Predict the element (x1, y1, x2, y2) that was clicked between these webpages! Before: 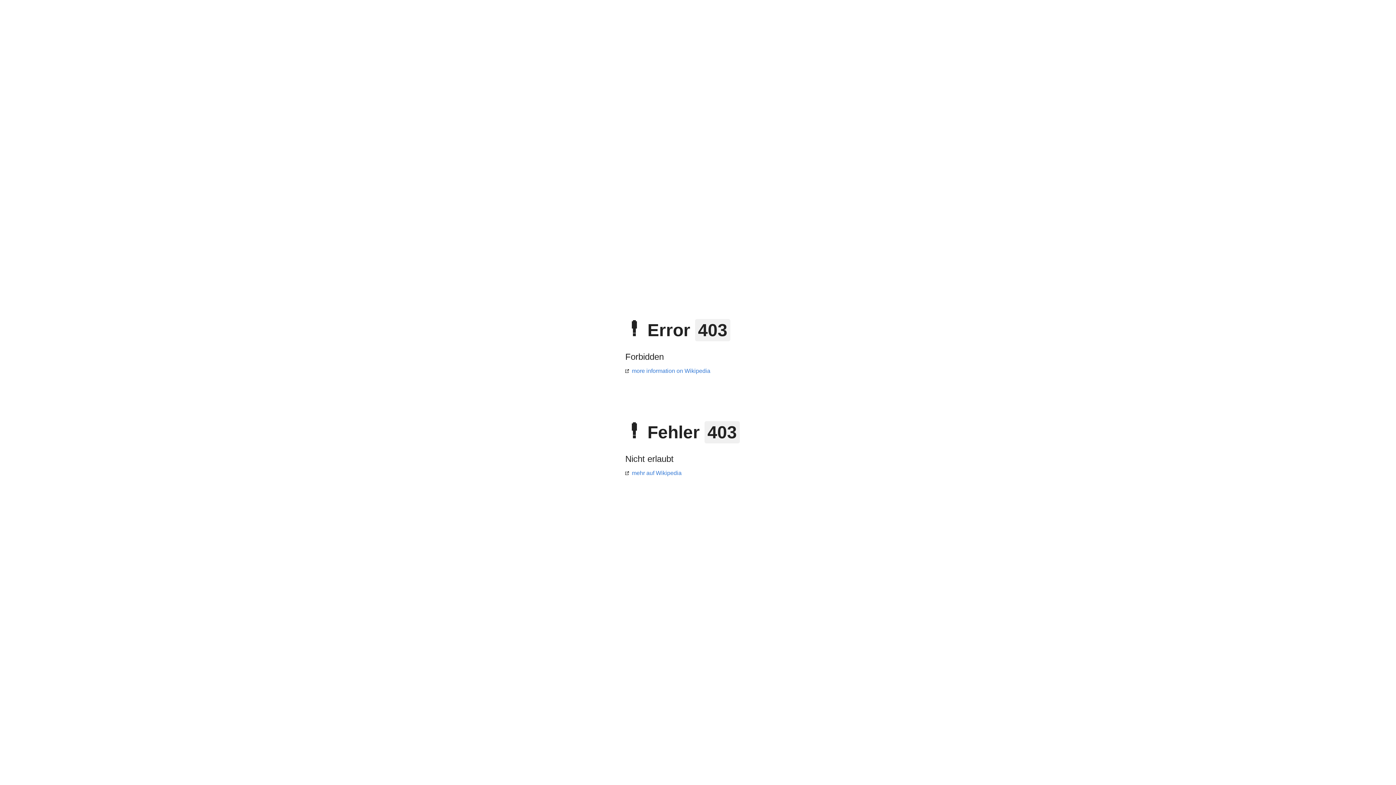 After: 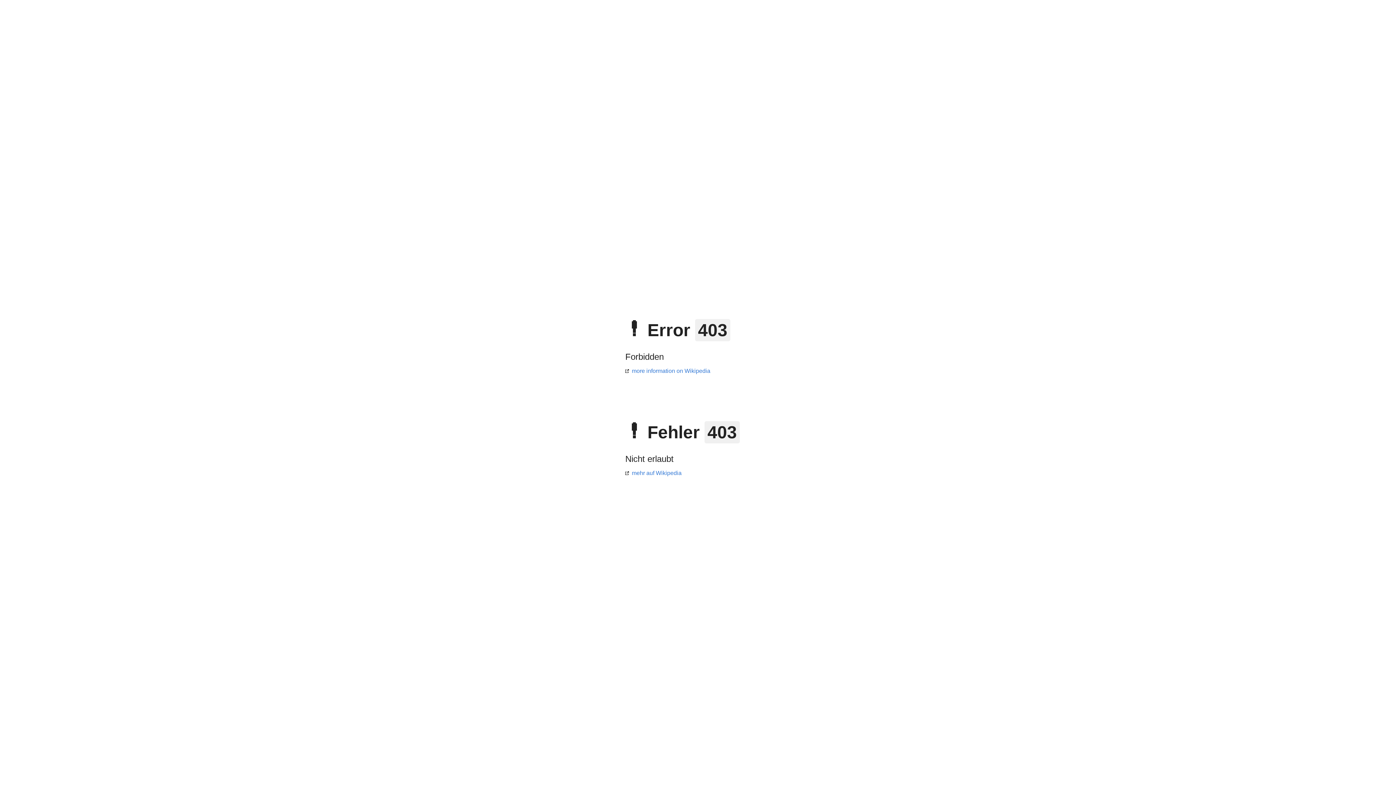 Action: bbox: (625, 368, 710, 374) label: more information on Wikipedia